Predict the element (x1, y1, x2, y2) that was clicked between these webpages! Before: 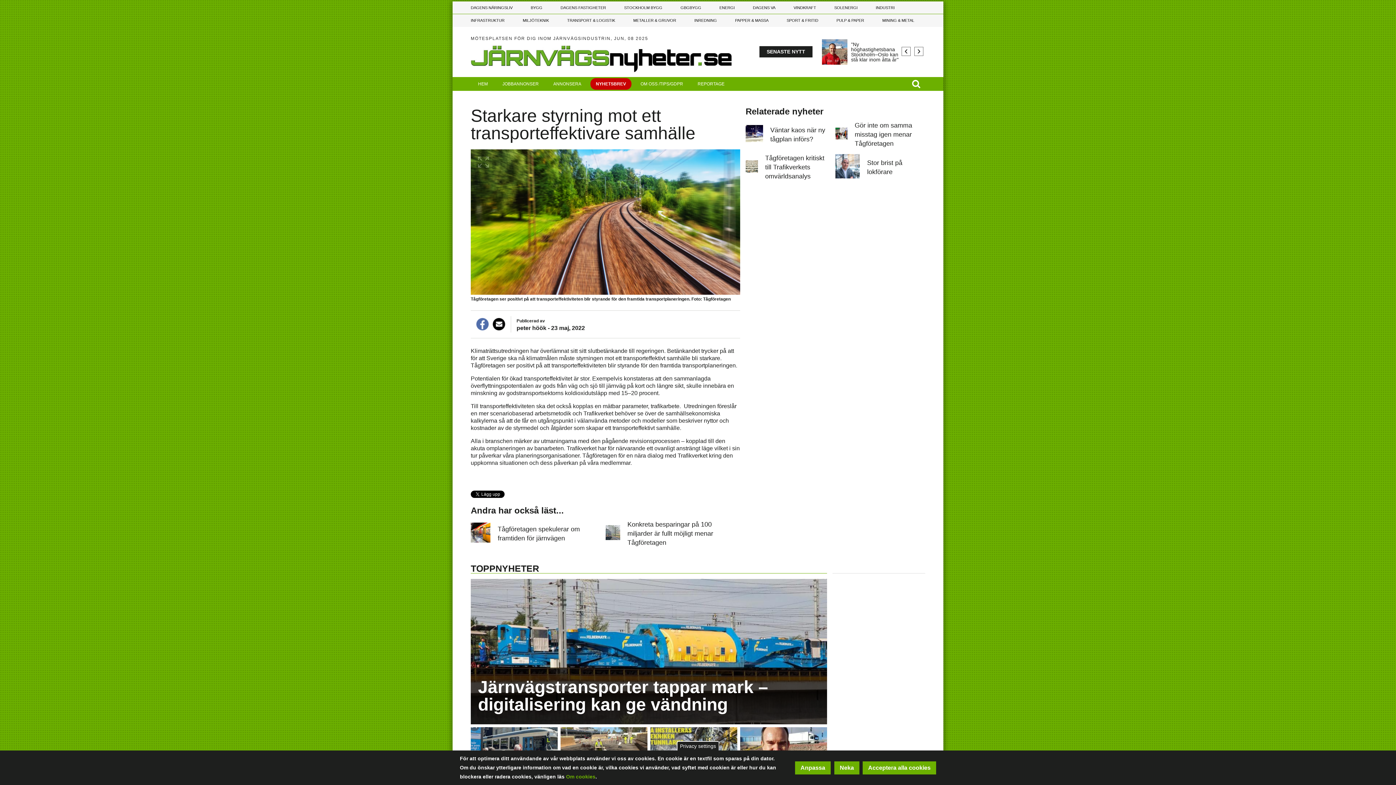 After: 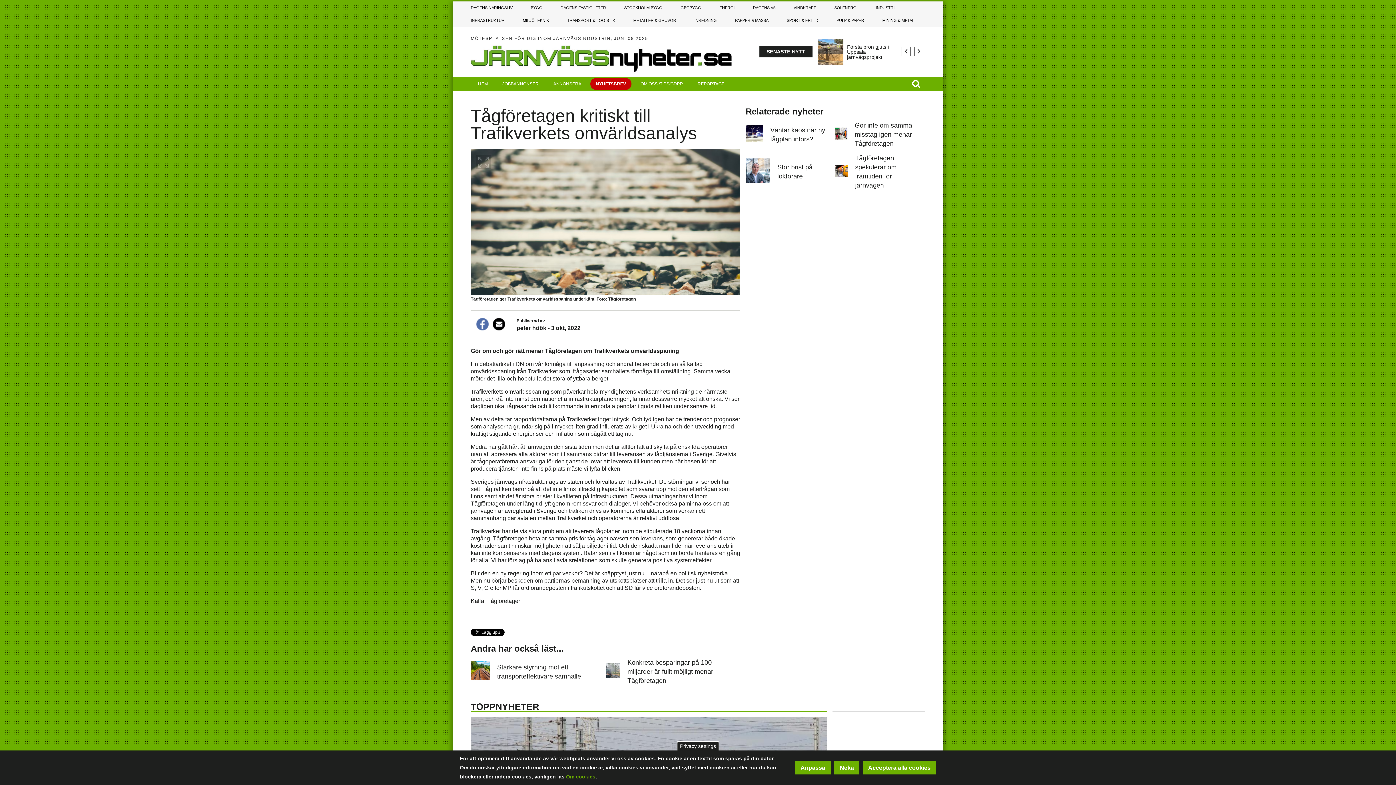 Action: bbox: (745, 167, 758, 173)